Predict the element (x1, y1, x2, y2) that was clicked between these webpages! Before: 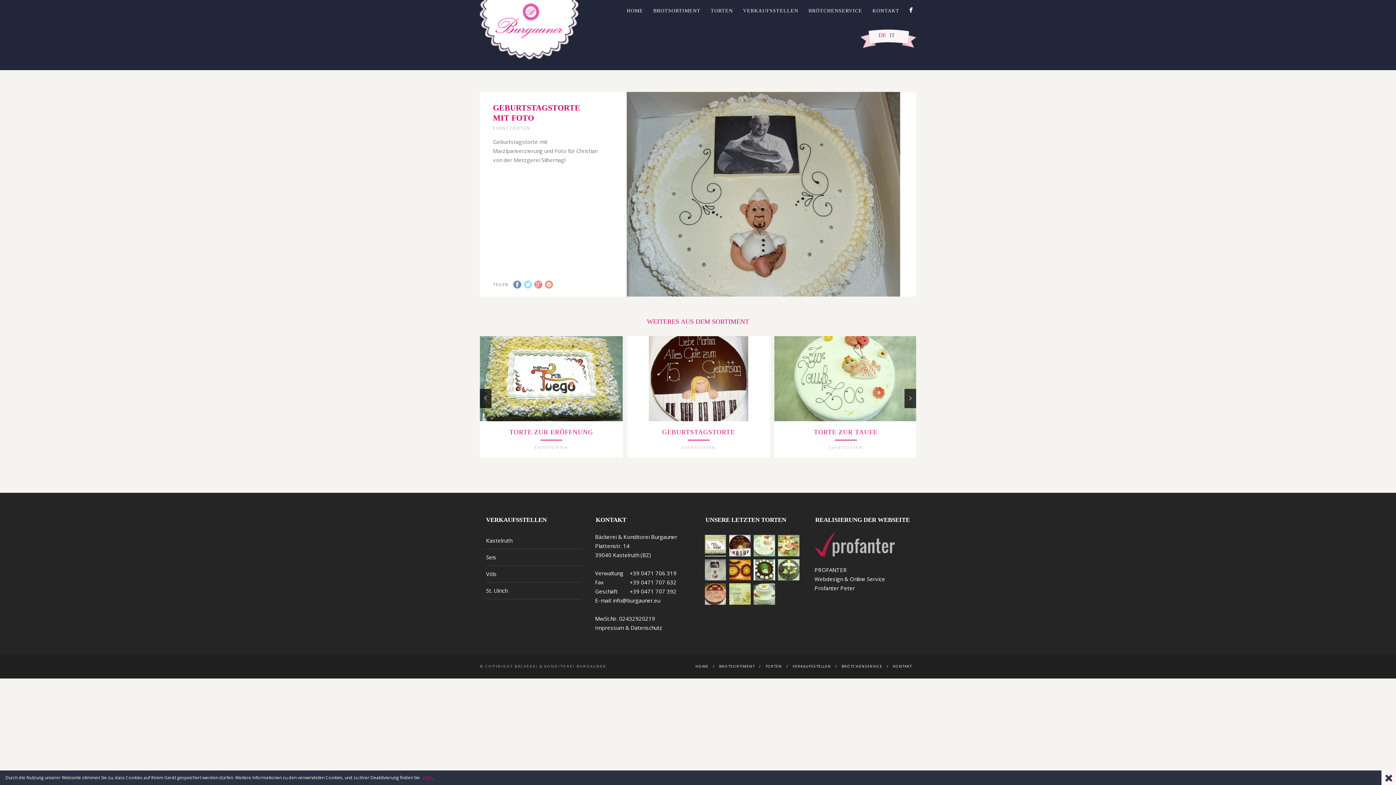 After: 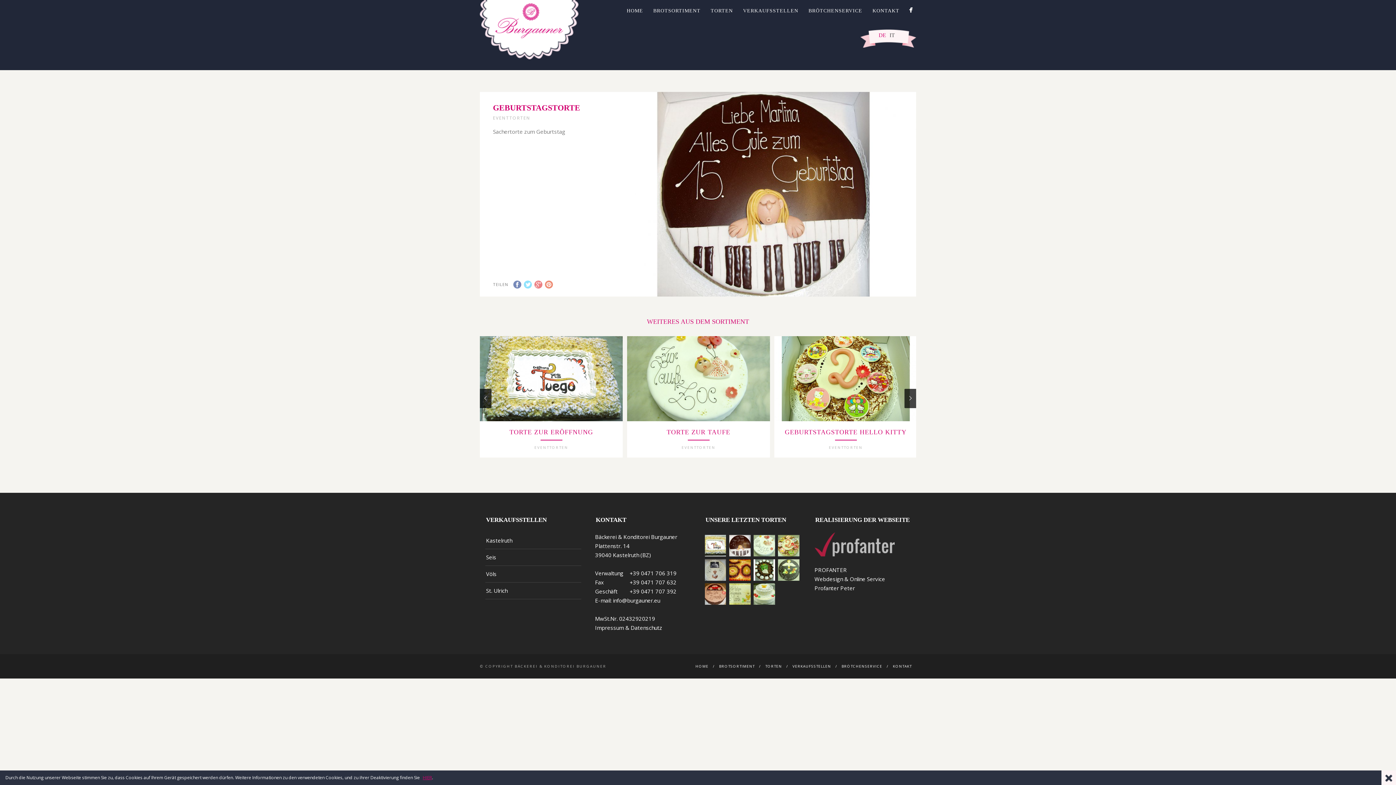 Action: bbox: (729, 548, 750, 555)